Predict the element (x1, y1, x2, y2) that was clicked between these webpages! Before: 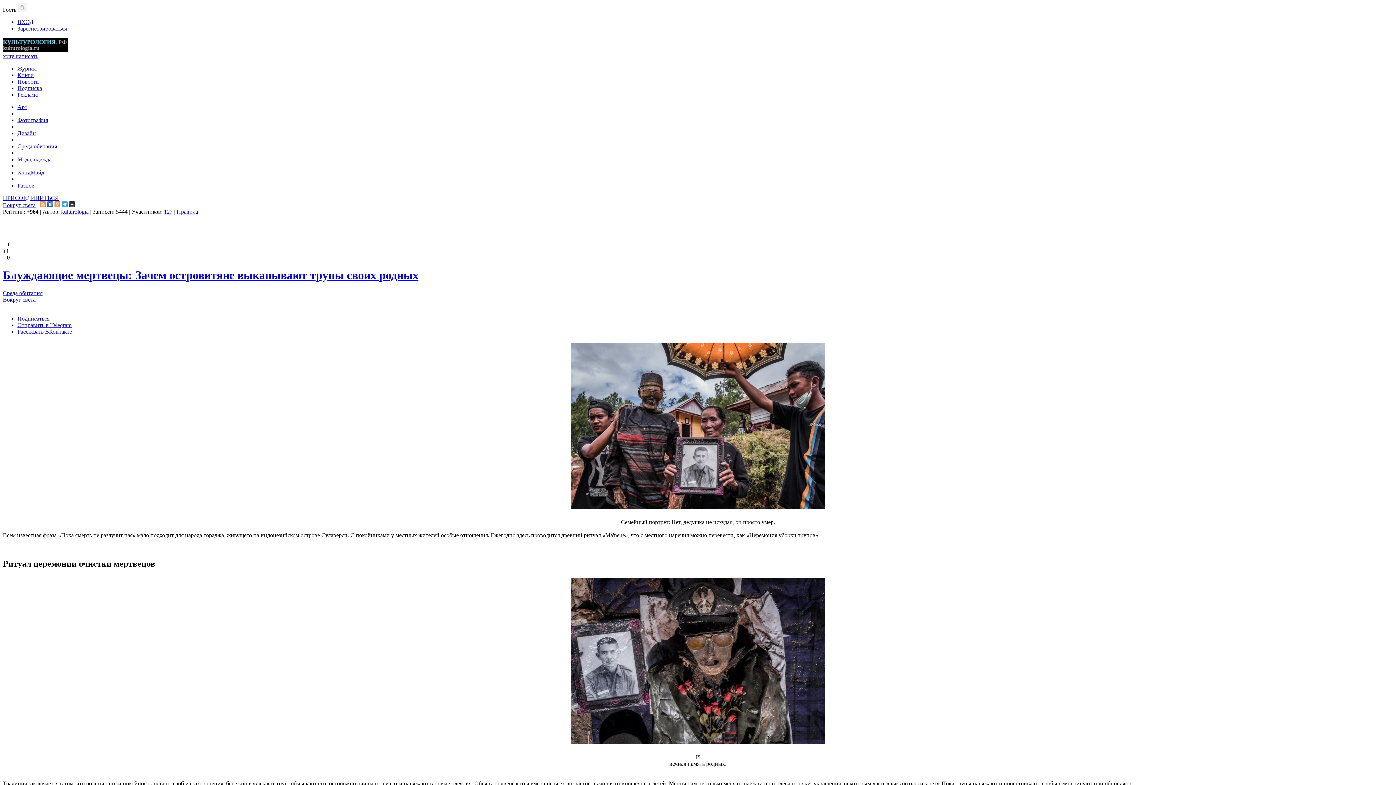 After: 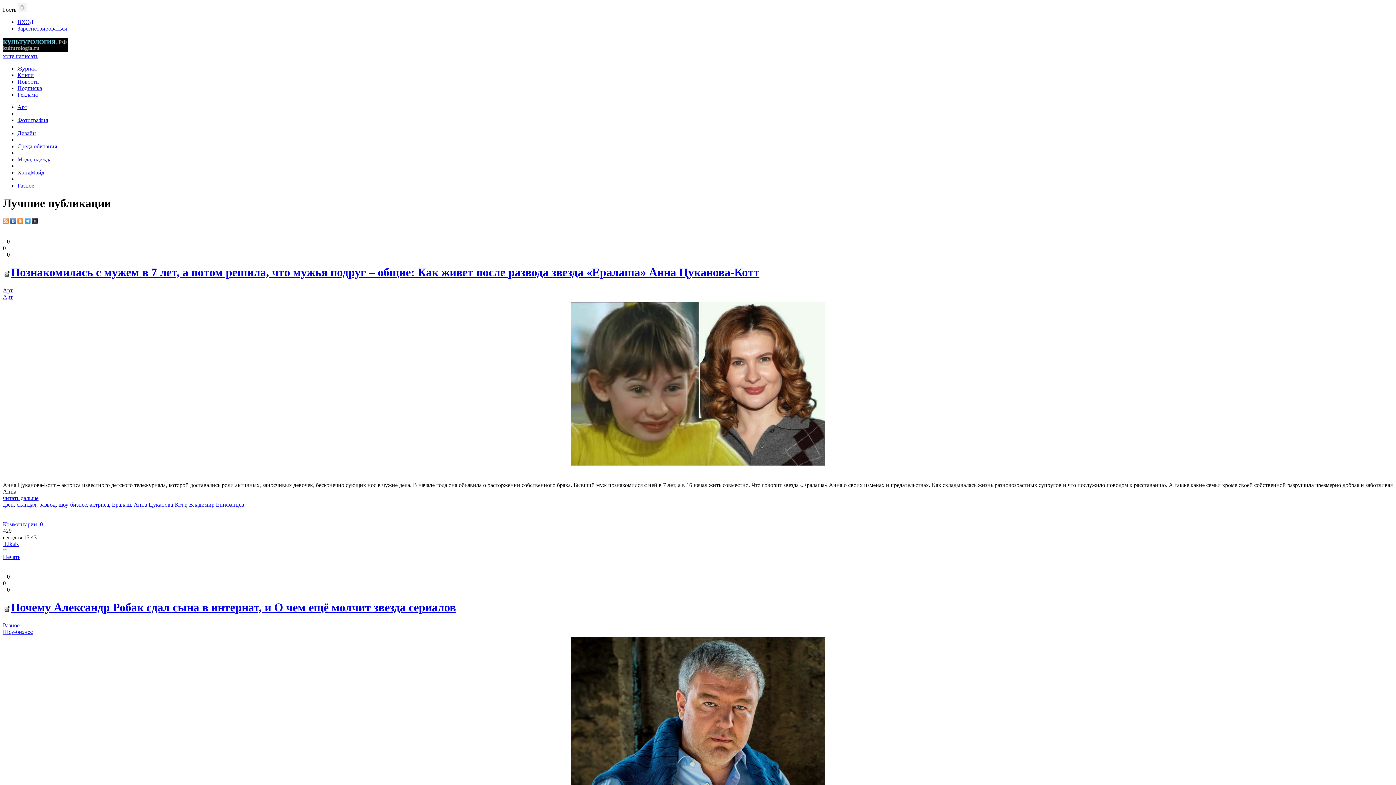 Action: label: Журнал bbox: (17, 65, 36, 71)